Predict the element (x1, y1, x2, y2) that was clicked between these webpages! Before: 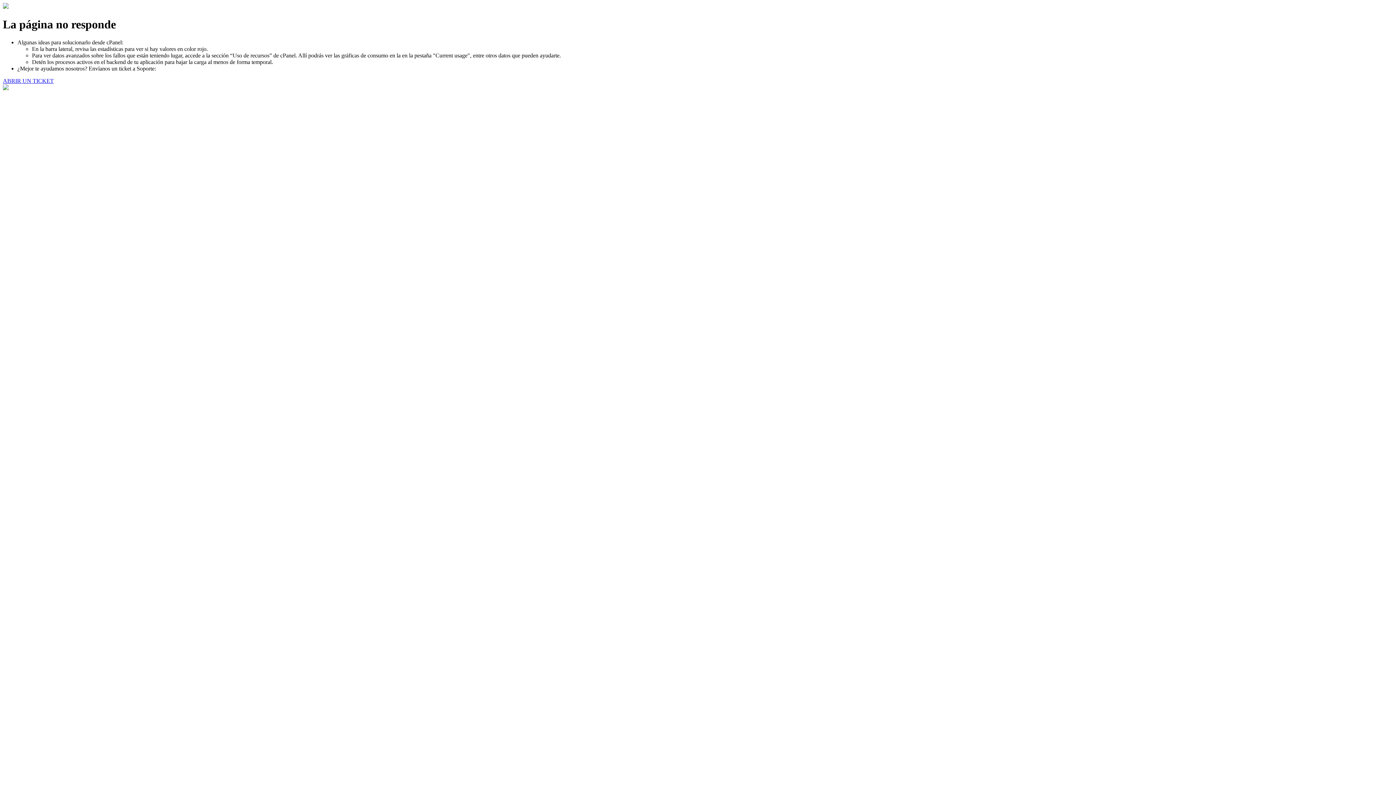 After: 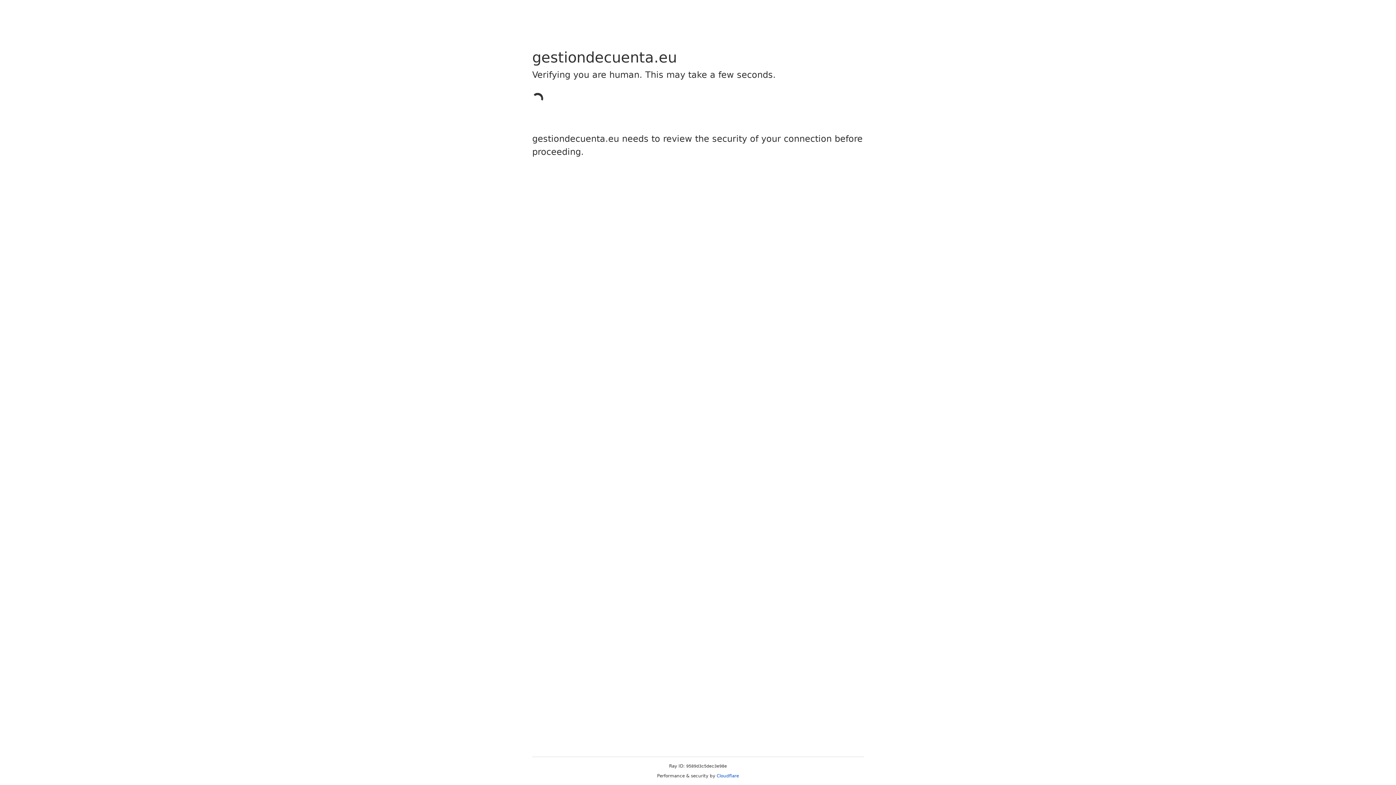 Action: label: ABRIR UN TICKET bbox: (2, 77, 53, 83)